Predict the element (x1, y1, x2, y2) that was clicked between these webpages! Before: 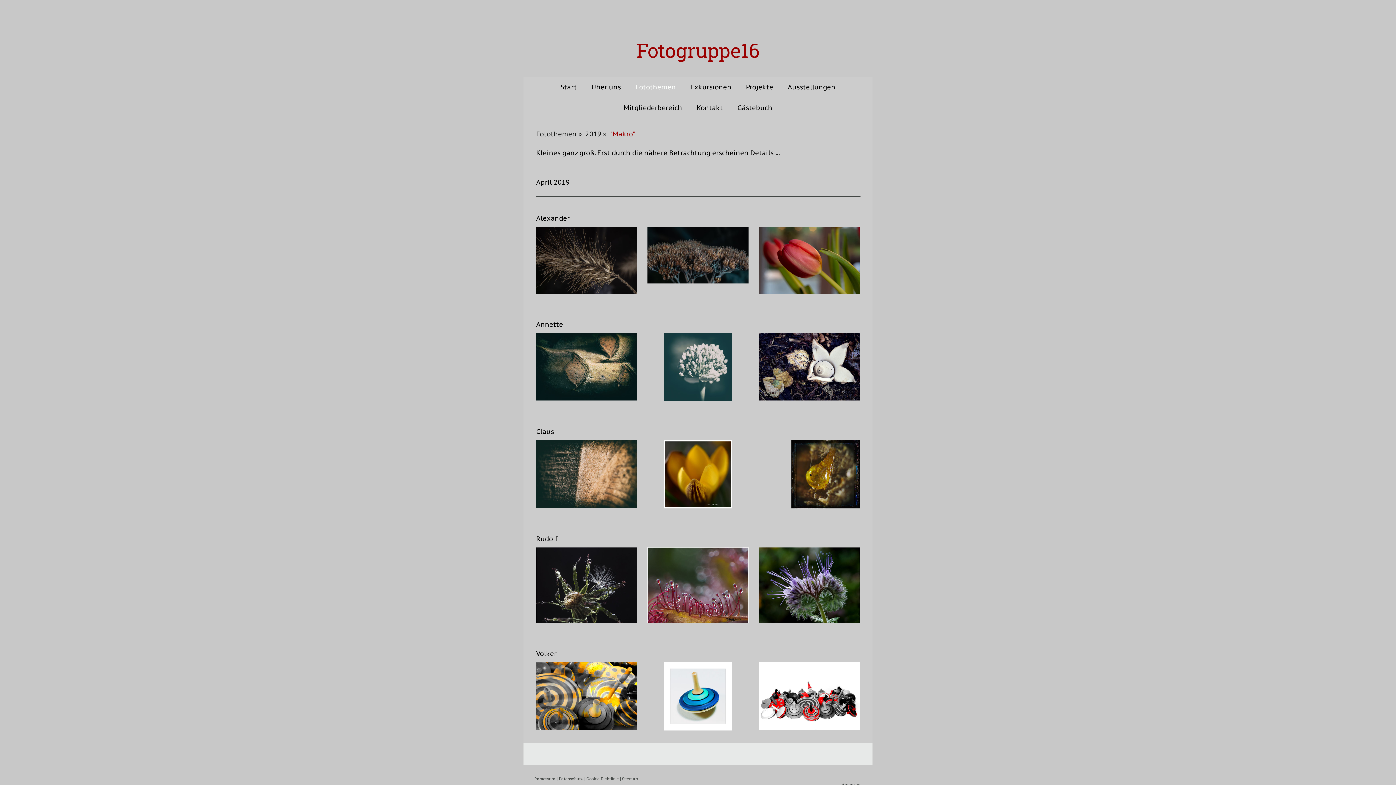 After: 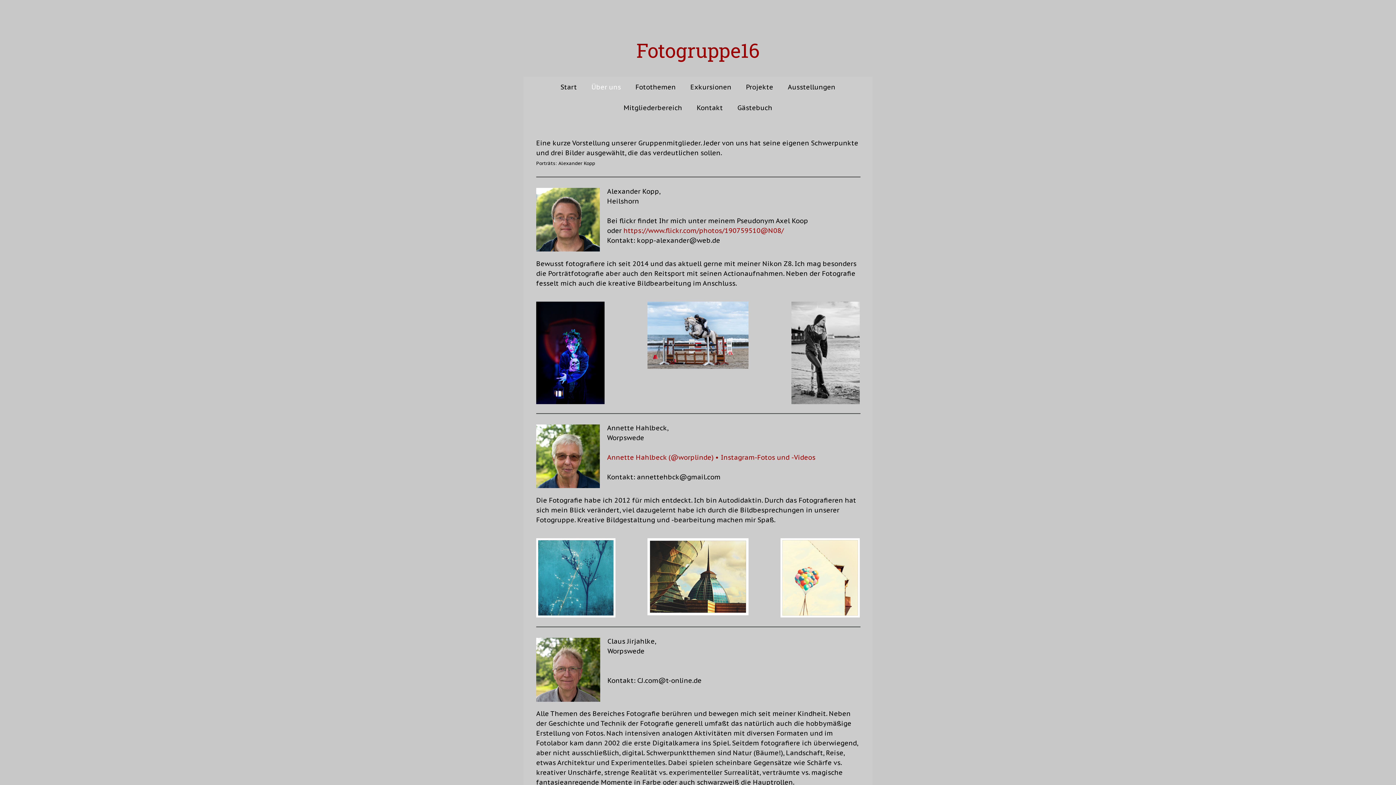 Action: label: Über uns bbox: (584, 76, 628, 97)